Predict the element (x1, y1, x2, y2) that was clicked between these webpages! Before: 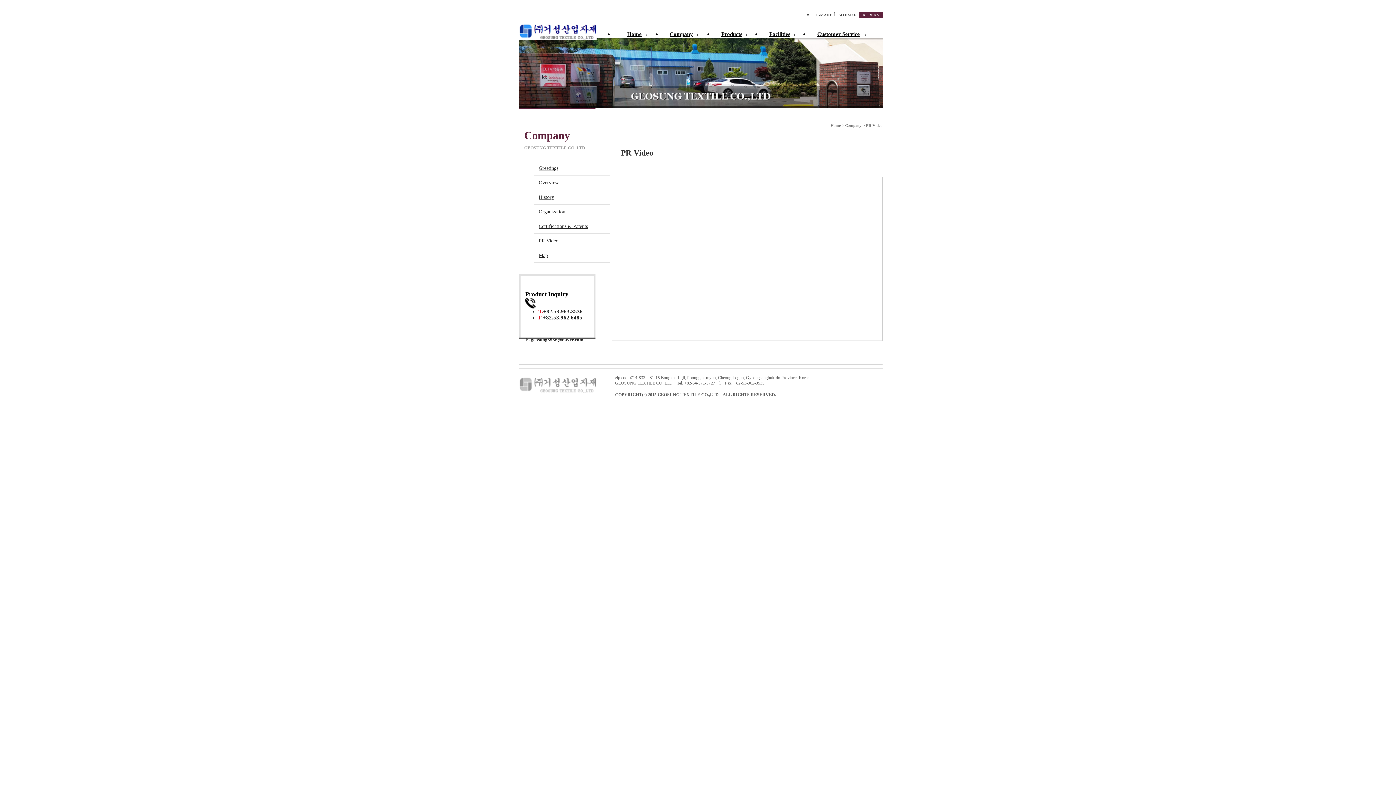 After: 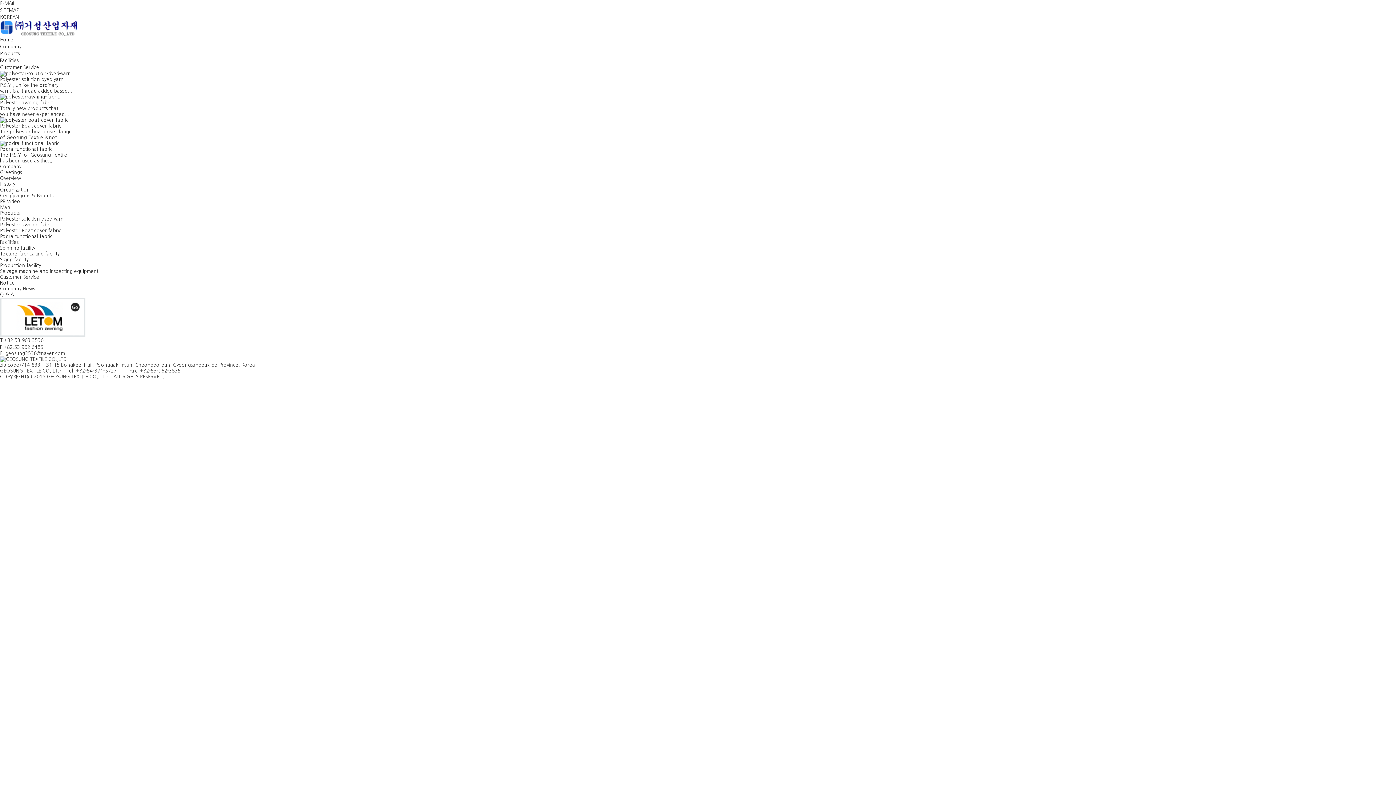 Action: bbox: (519, 29, 596, 42)